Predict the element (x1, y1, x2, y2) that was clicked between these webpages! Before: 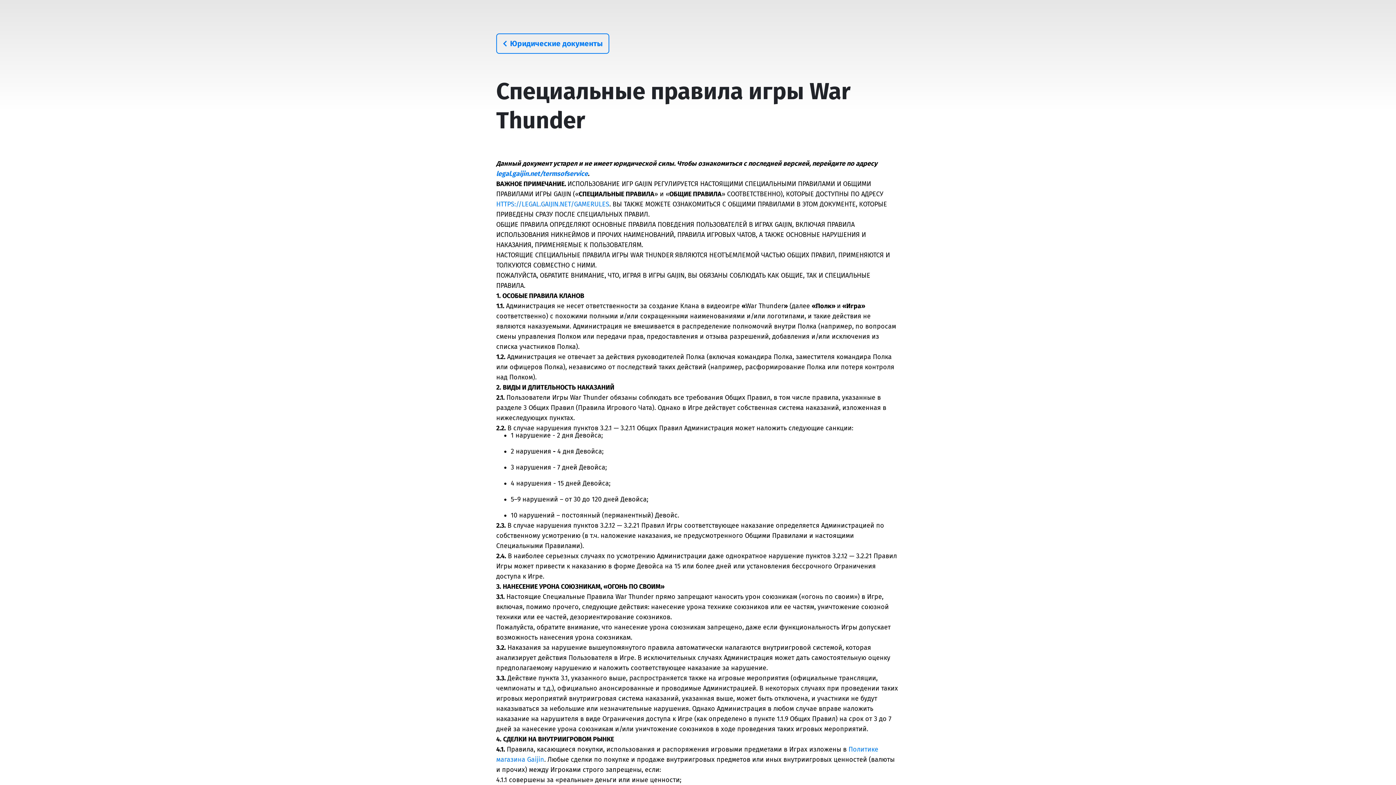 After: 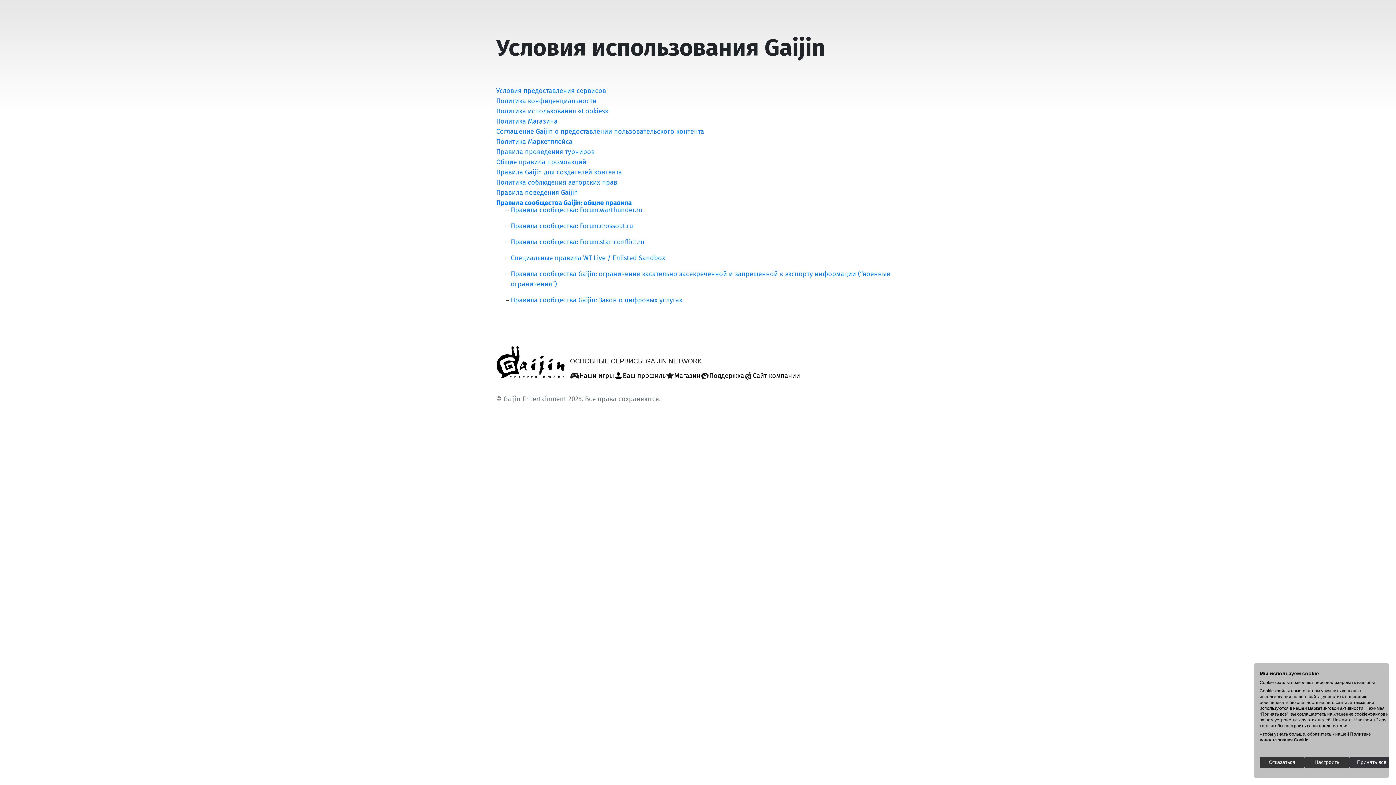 Action: bbox: (496, 33, 609, 53) label: Юридические документы